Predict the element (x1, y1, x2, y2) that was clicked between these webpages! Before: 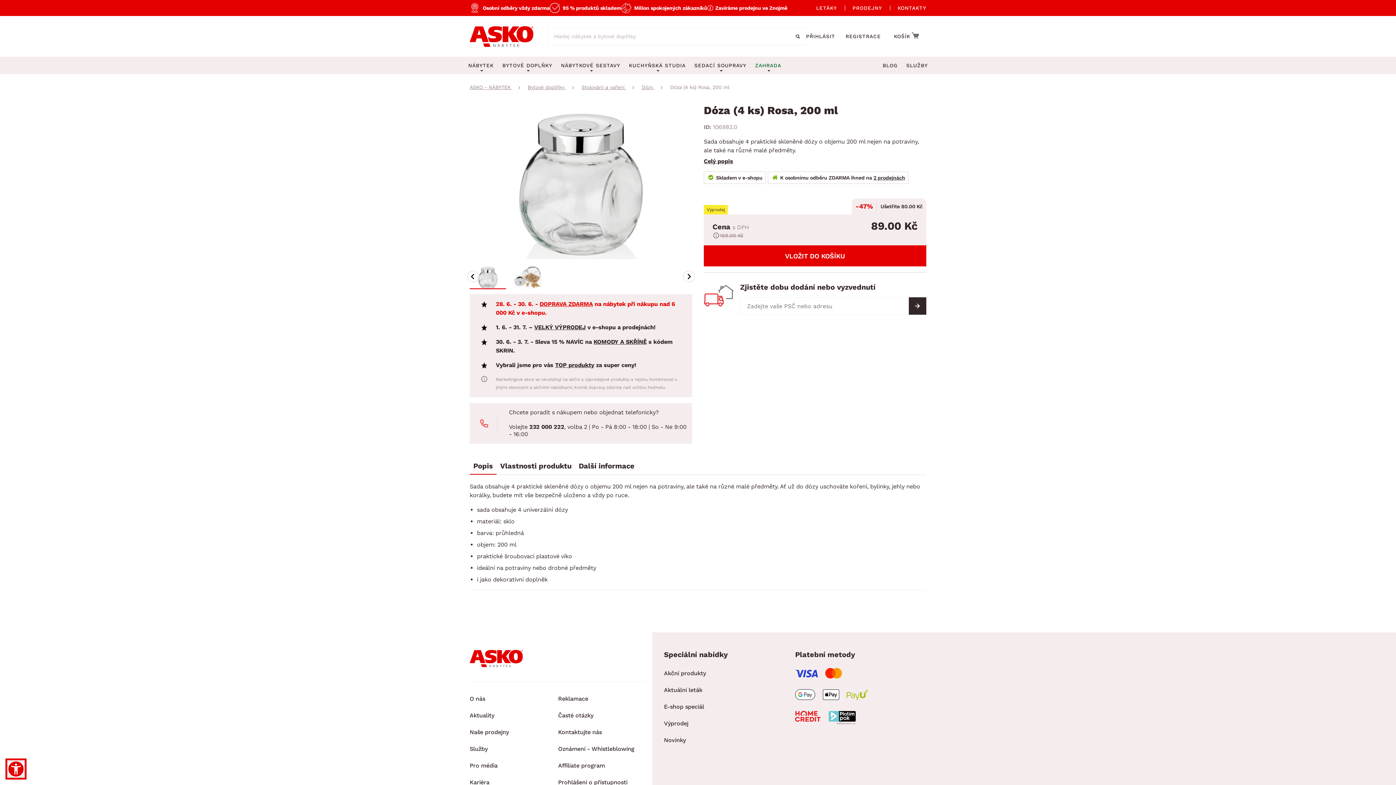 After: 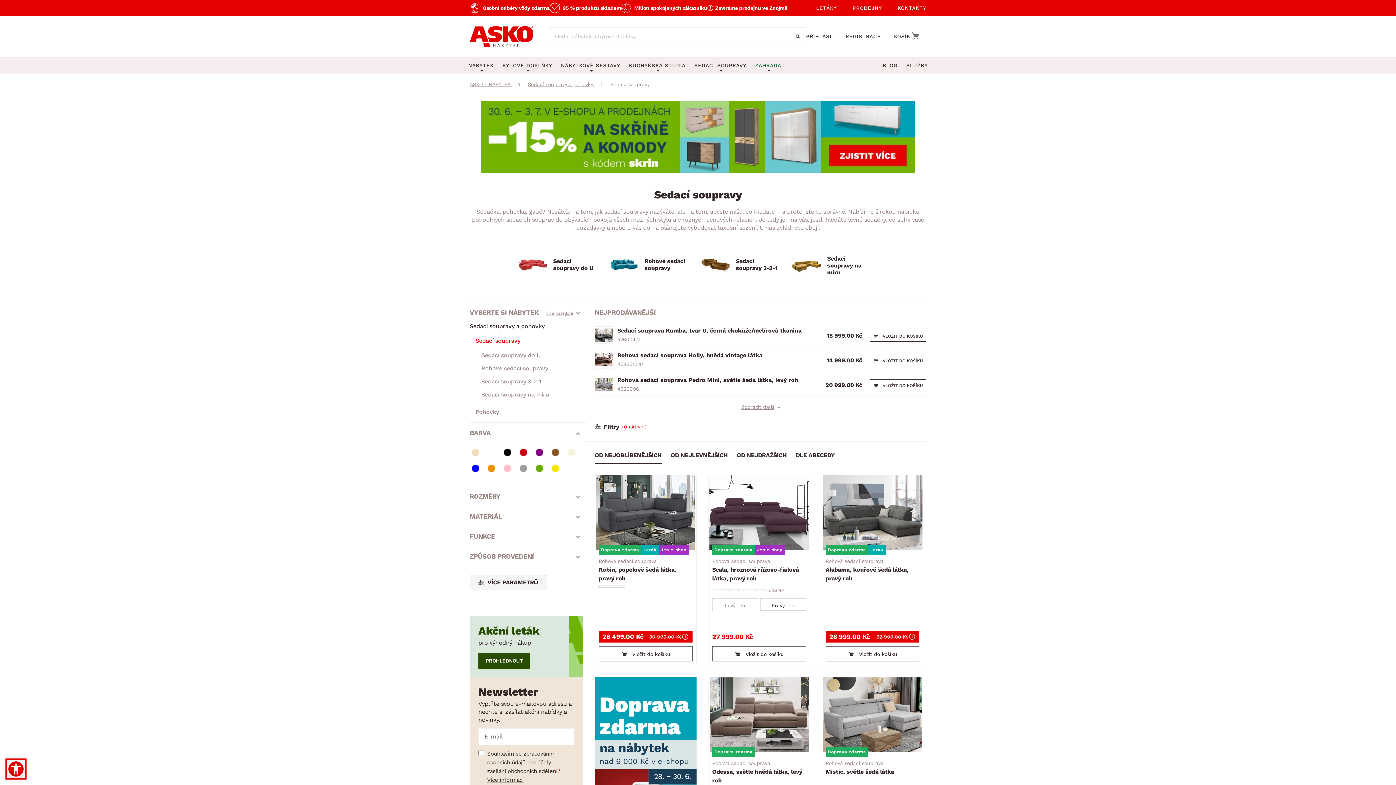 Action: label: SEDACÍ SOUPRAVY bbox: (694, 56, 746, 74)